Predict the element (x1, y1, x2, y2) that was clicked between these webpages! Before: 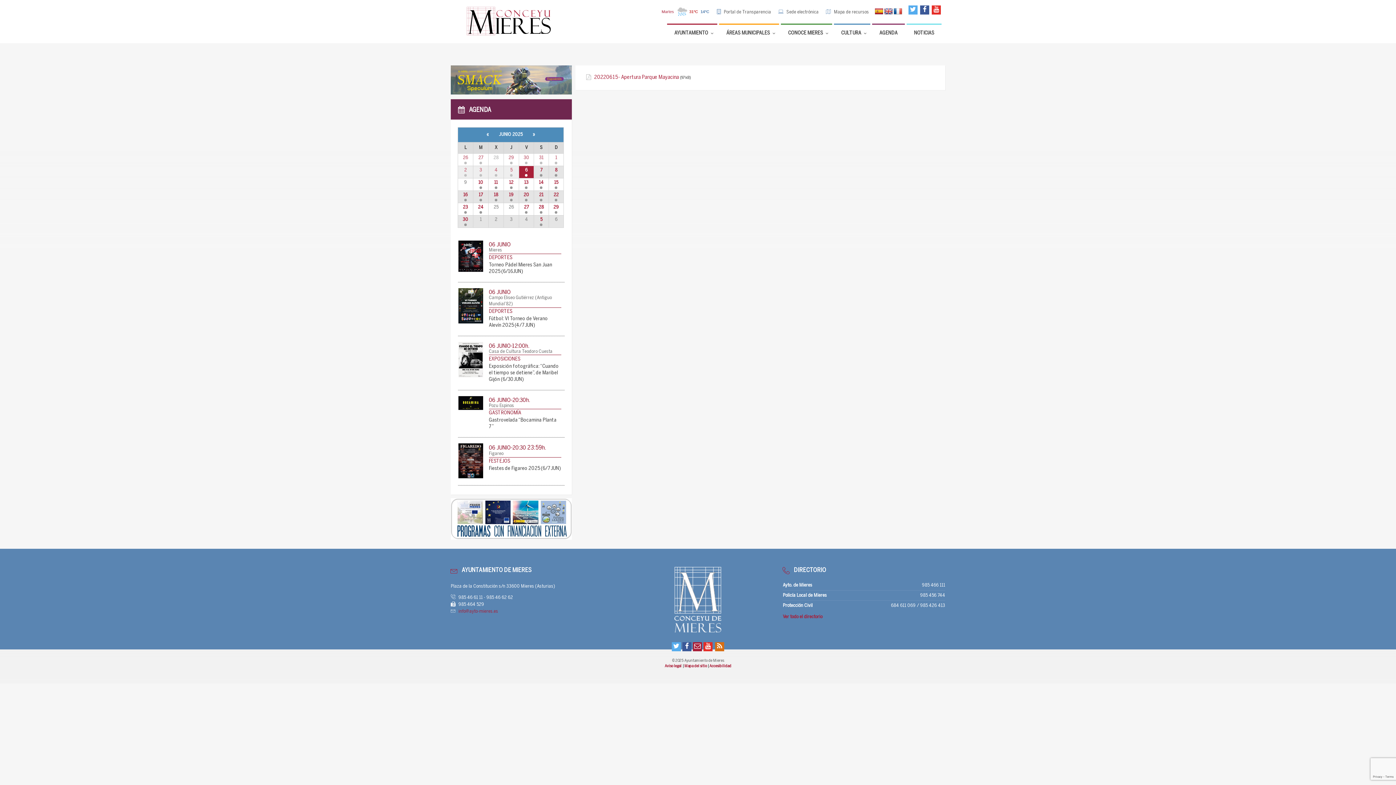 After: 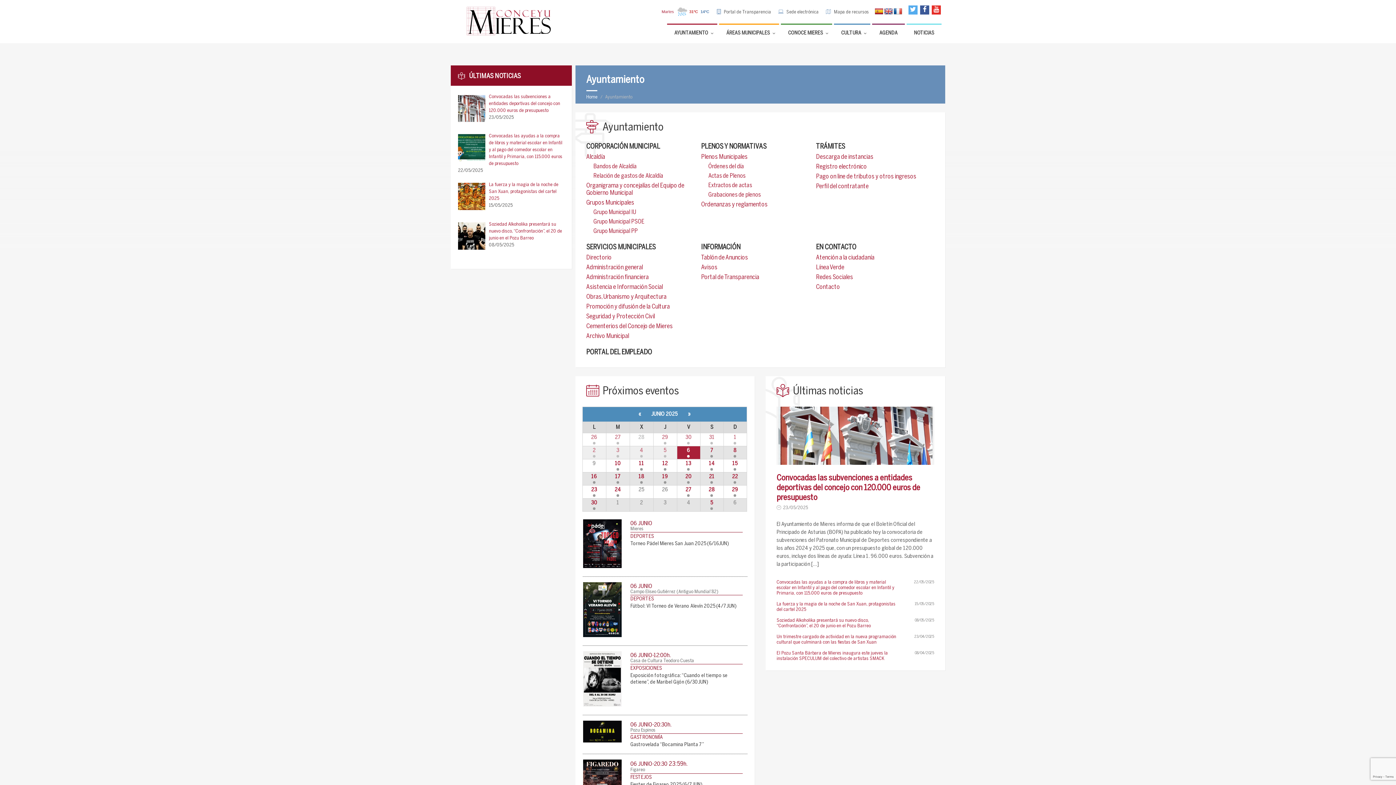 Action: bbox: (667, 24, 717, 42) label: AYUNTAMIENTO